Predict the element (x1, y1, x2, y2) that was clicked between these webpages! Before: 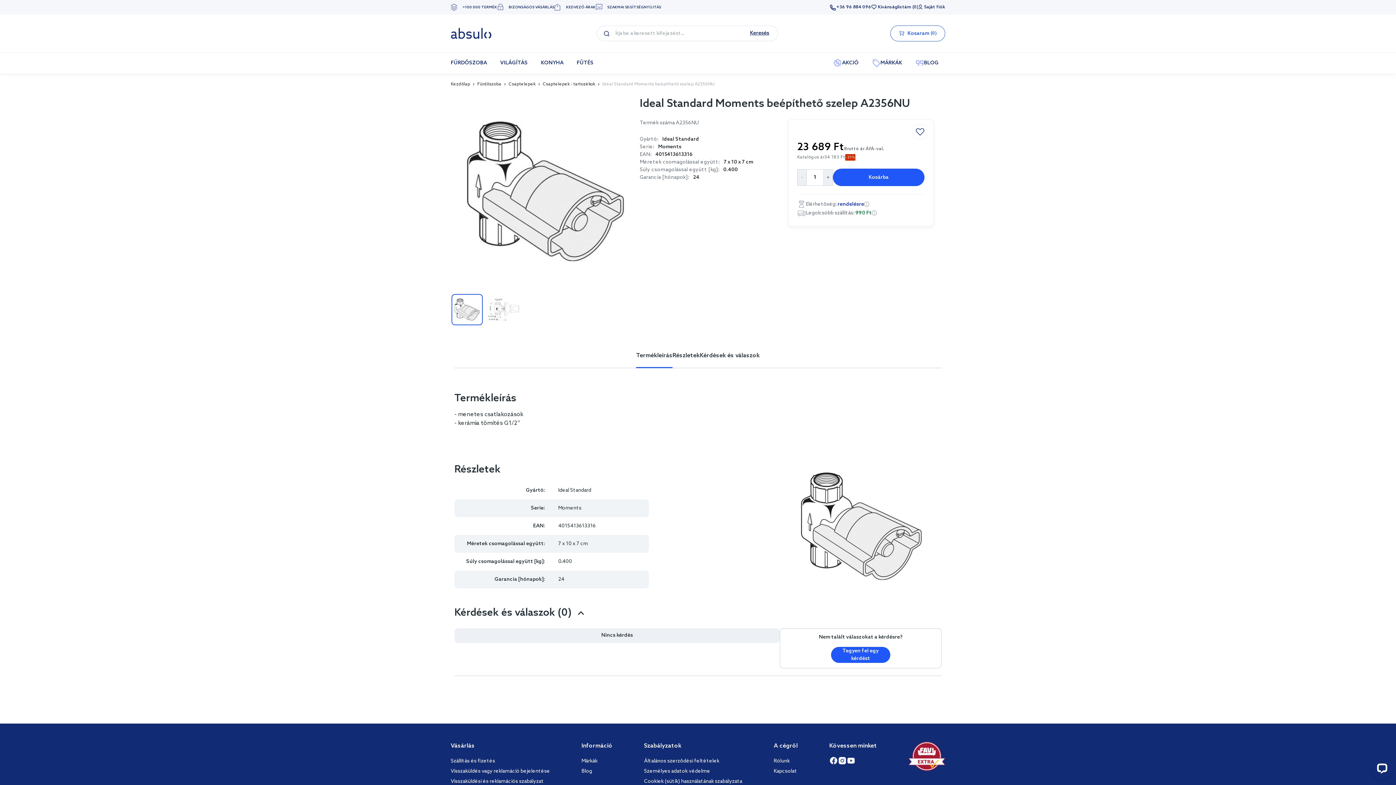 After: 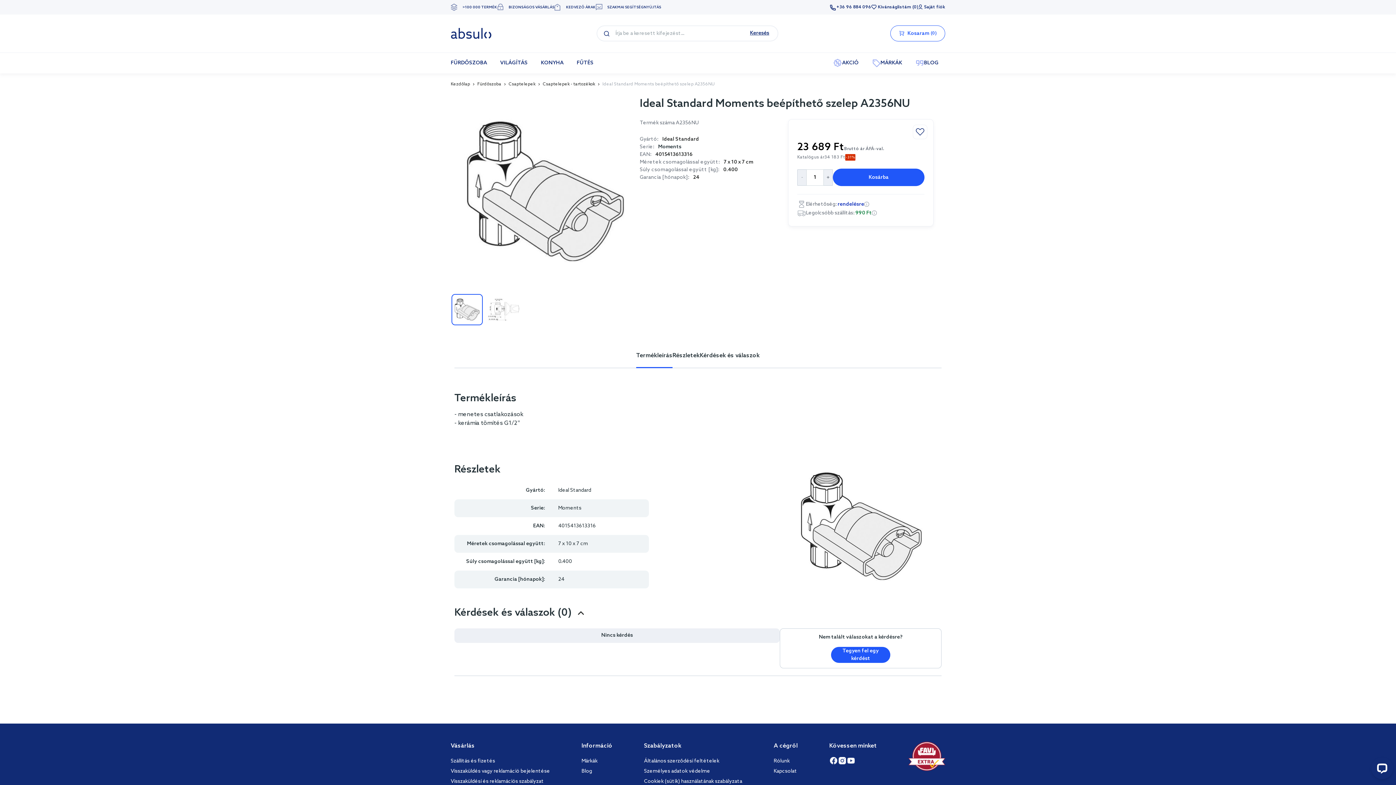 Action: label: Decrease Quantity bbox: (797, 169, 806, 185)